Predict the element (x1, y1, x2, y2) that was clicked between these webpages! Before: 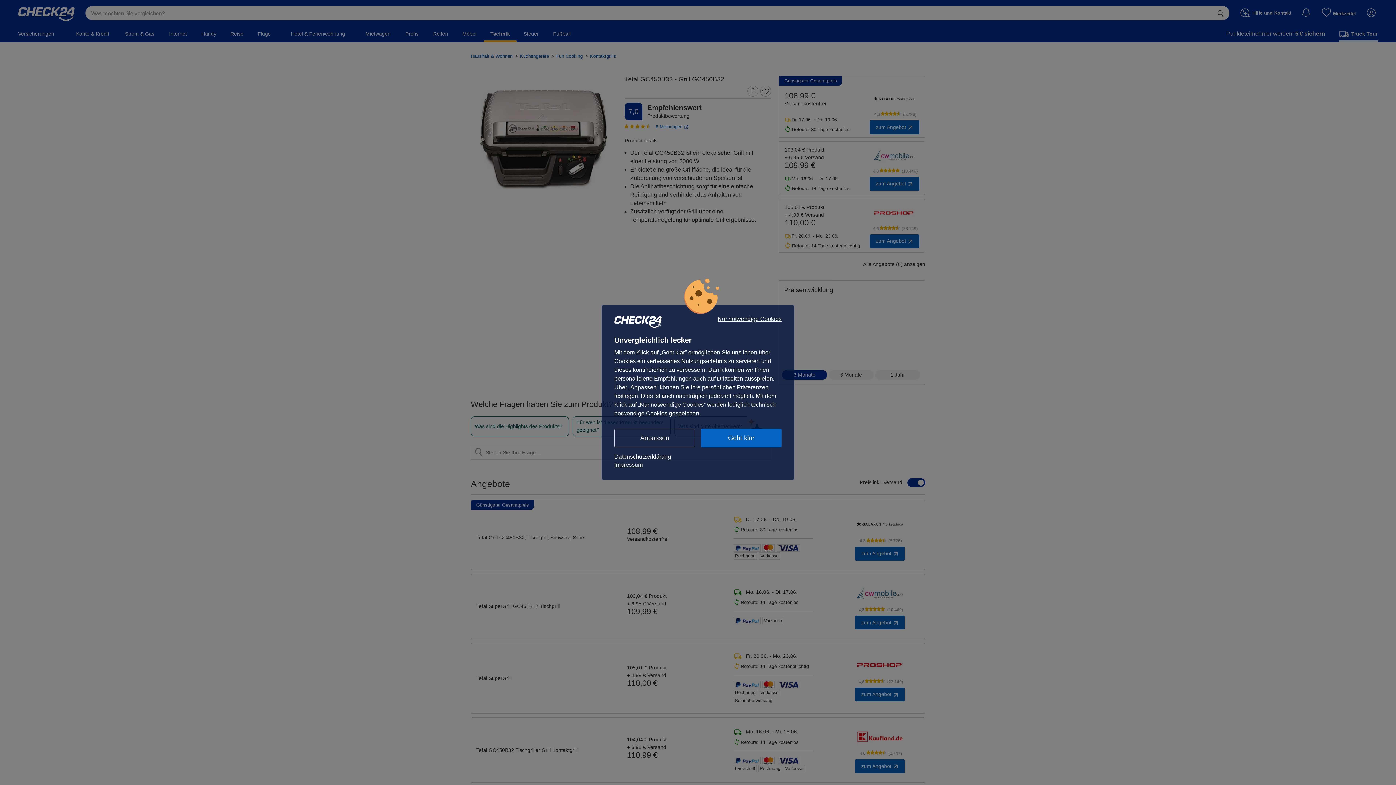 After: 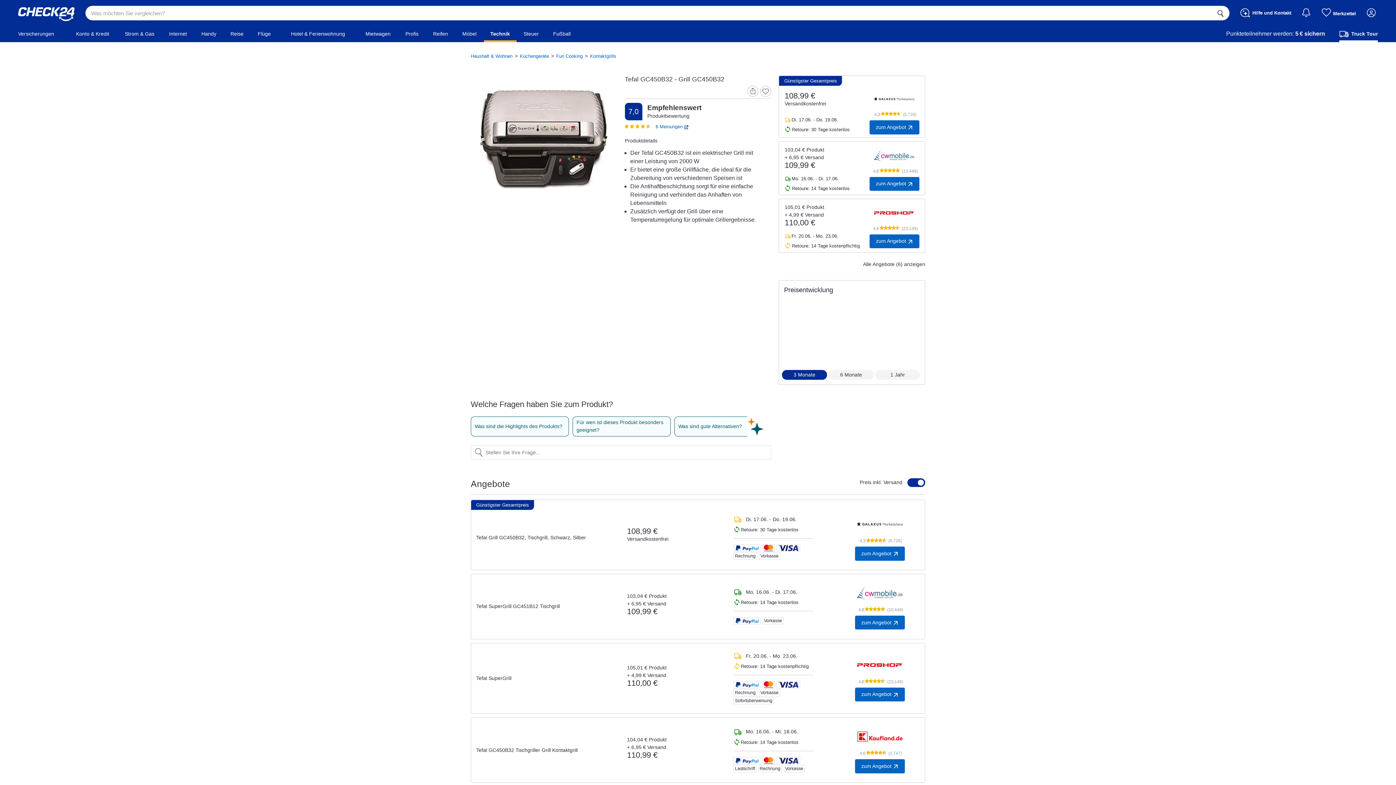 Action: bbox: (717, 316, 781, 322) label: Nur notwendige Cookies